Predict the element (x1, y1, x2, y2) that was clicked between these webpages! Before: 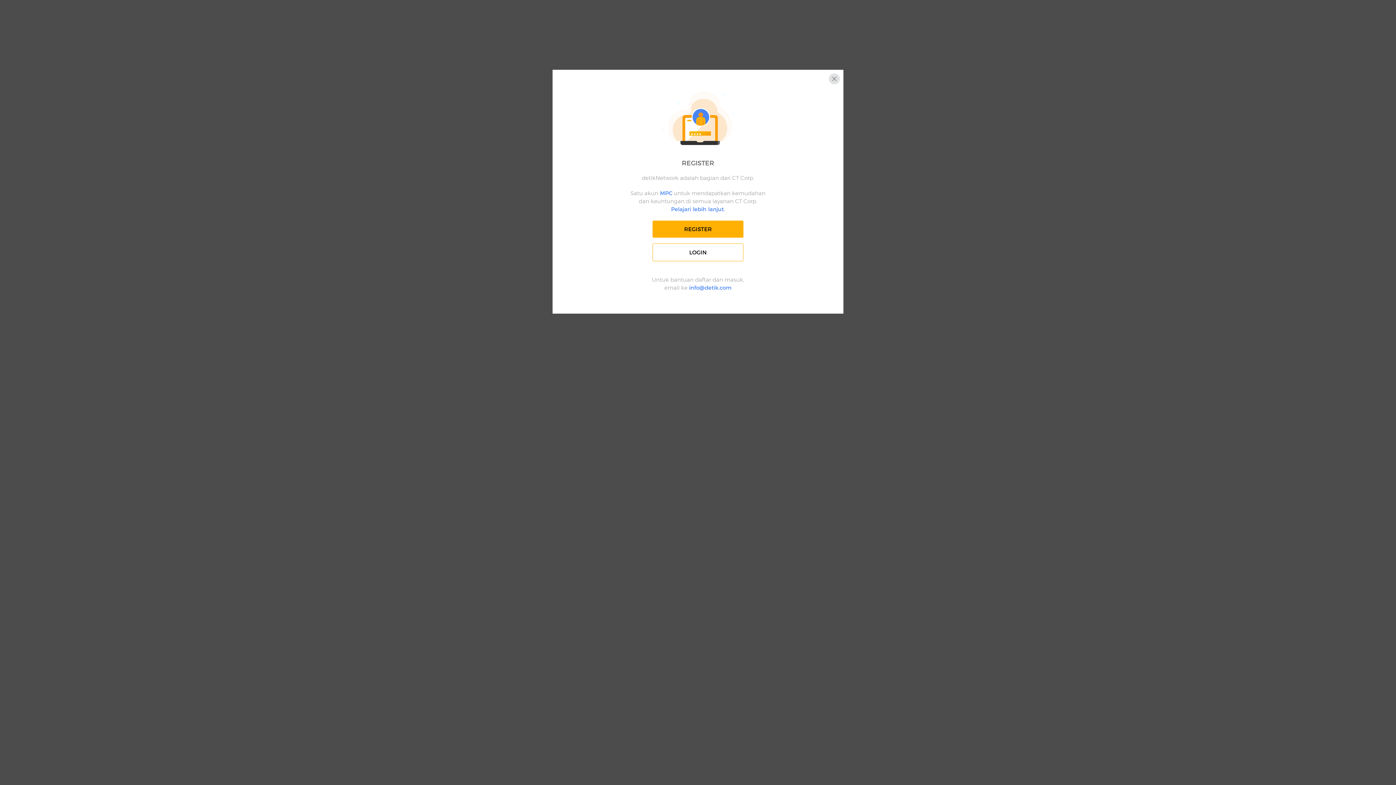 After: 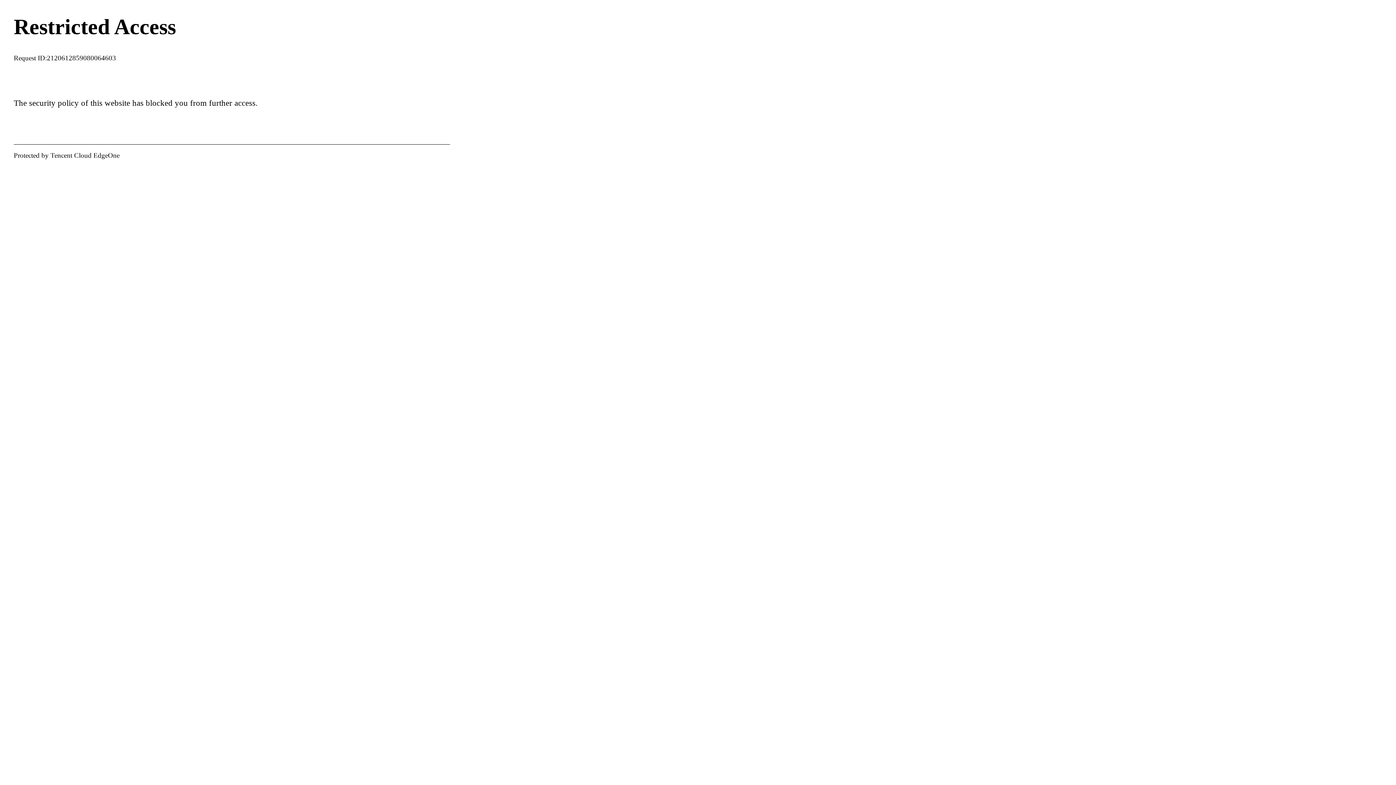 Action: bbox: (652, 243, 743, 261) label: LOGIN